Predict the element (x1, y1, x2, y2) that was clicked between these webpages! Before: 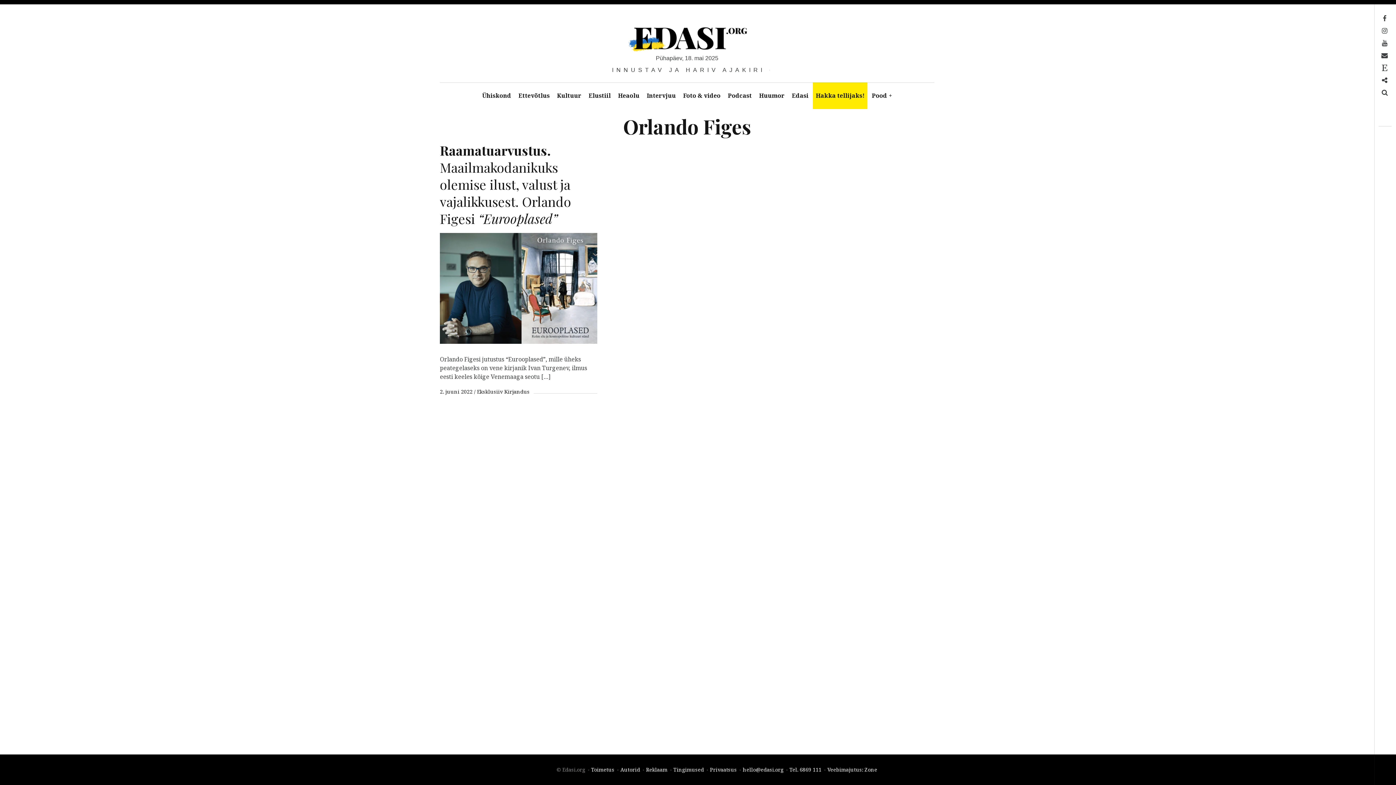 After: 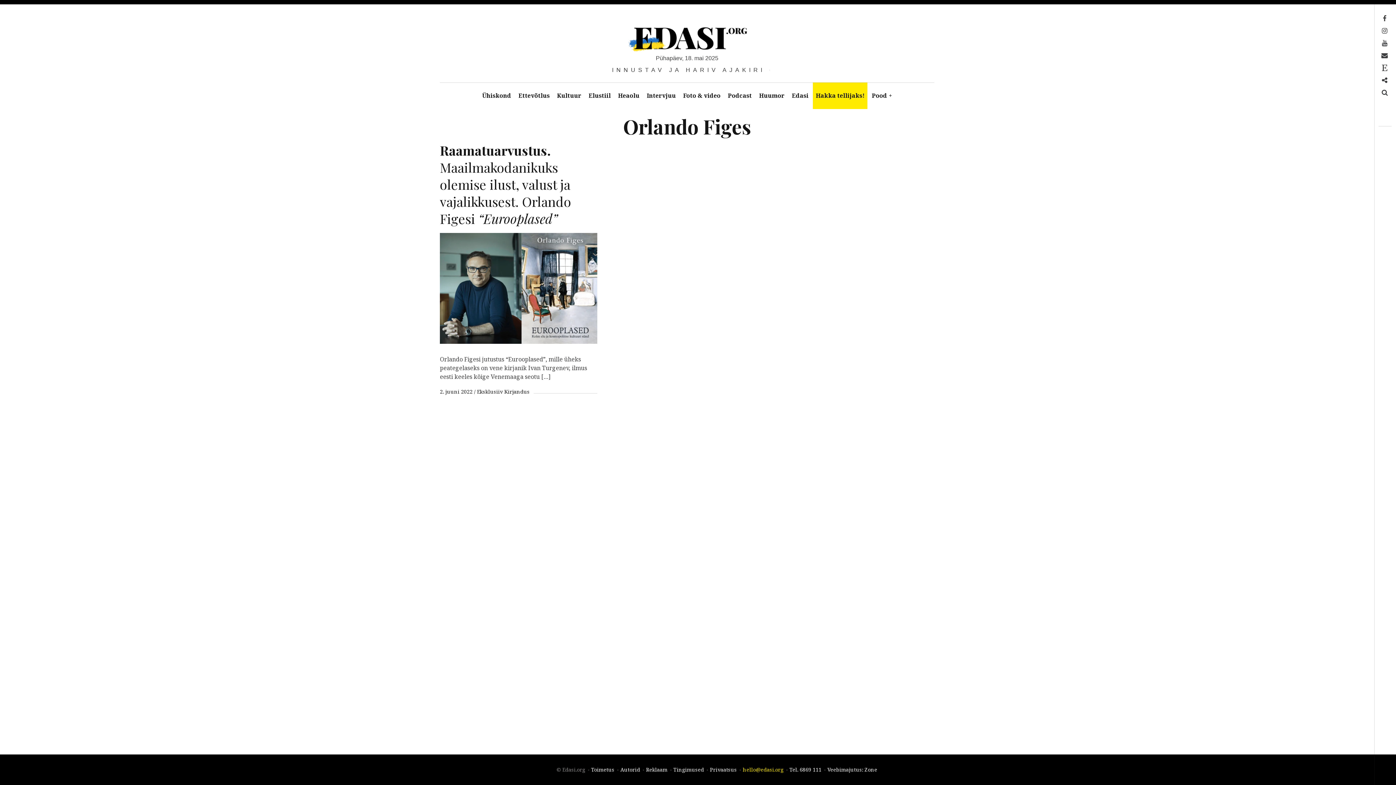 Action: label: hello@edasi.org bbox: (742, 765, 783, 774)